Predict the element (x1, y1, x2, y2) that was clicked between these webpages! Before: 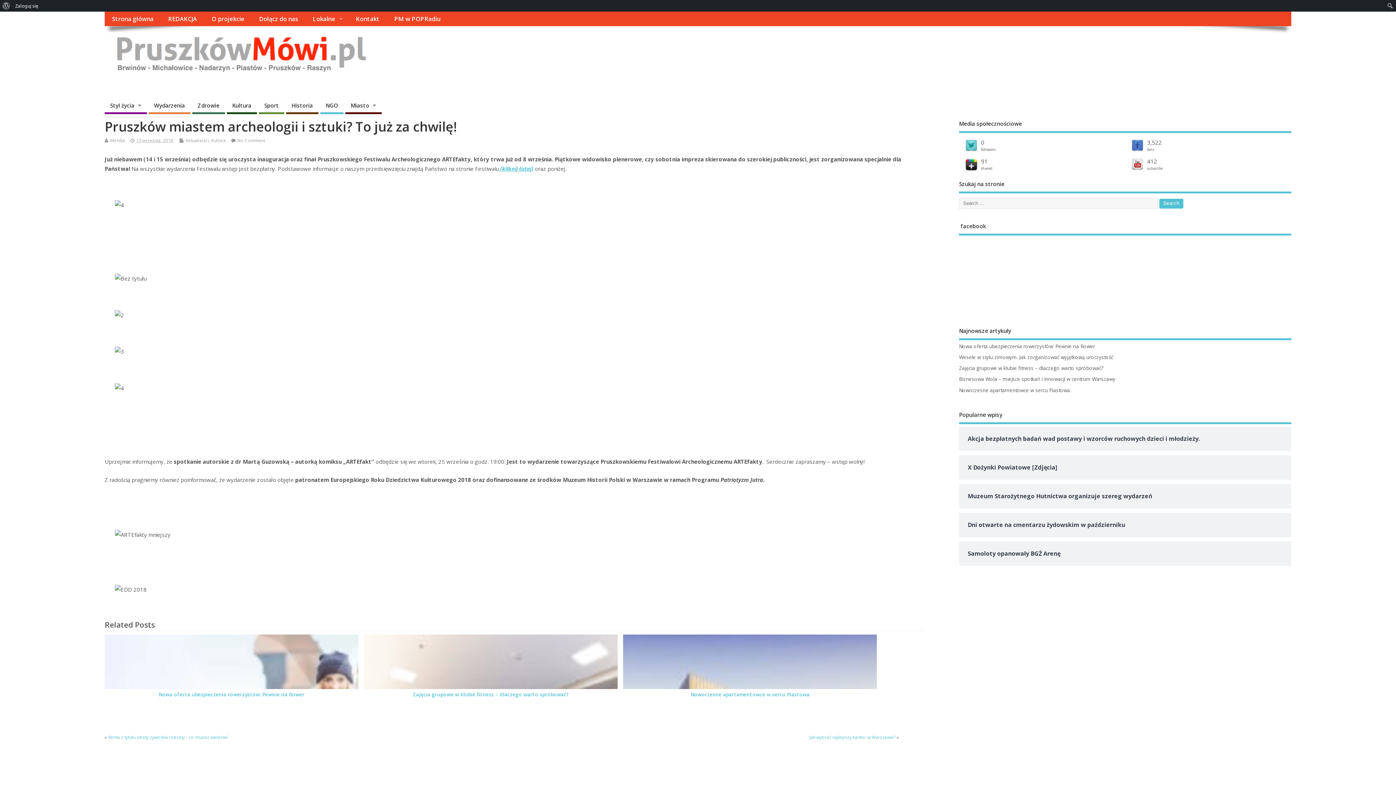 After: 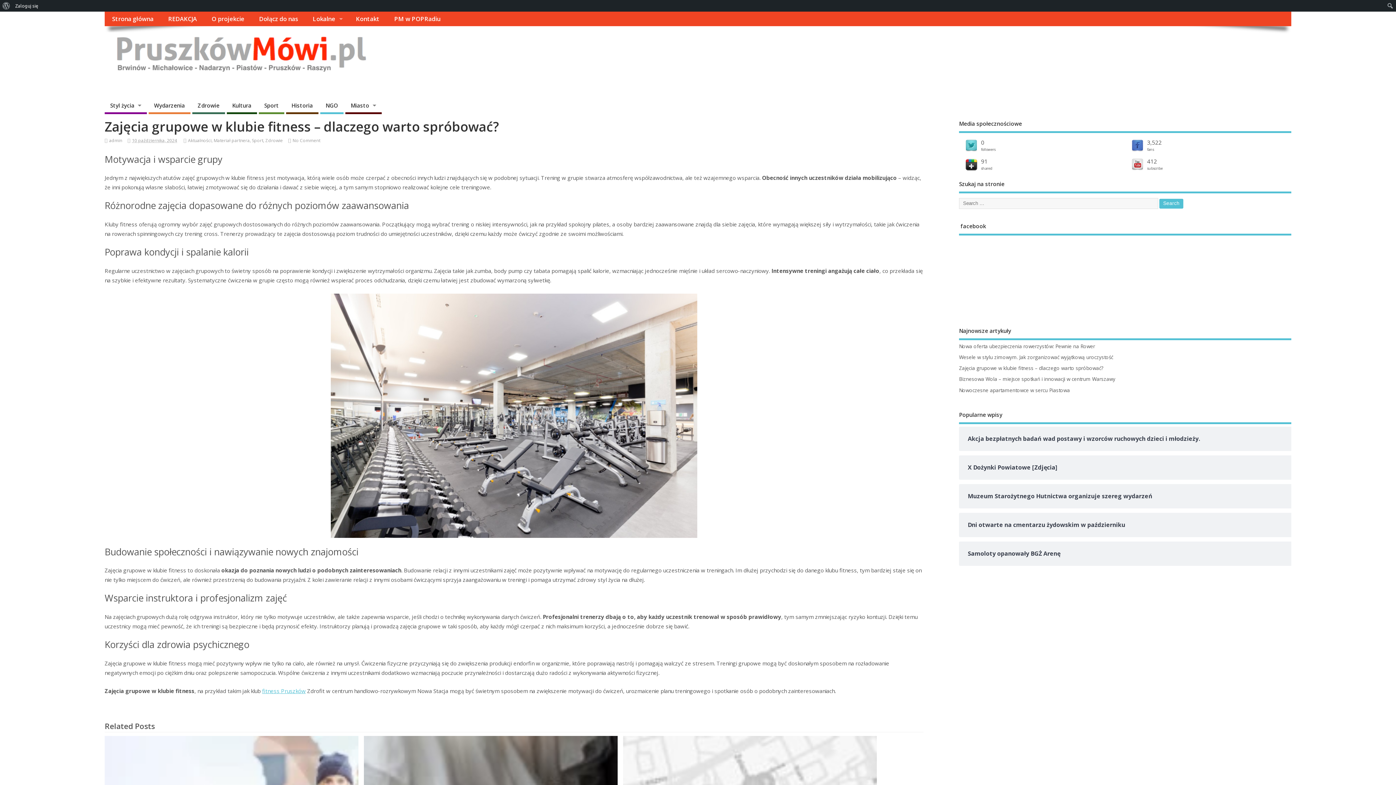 Action: bbox: (412, 691, 568, 698) label: Zajęcia grupowe w klubie fitness – dlaczego warto spróbować?